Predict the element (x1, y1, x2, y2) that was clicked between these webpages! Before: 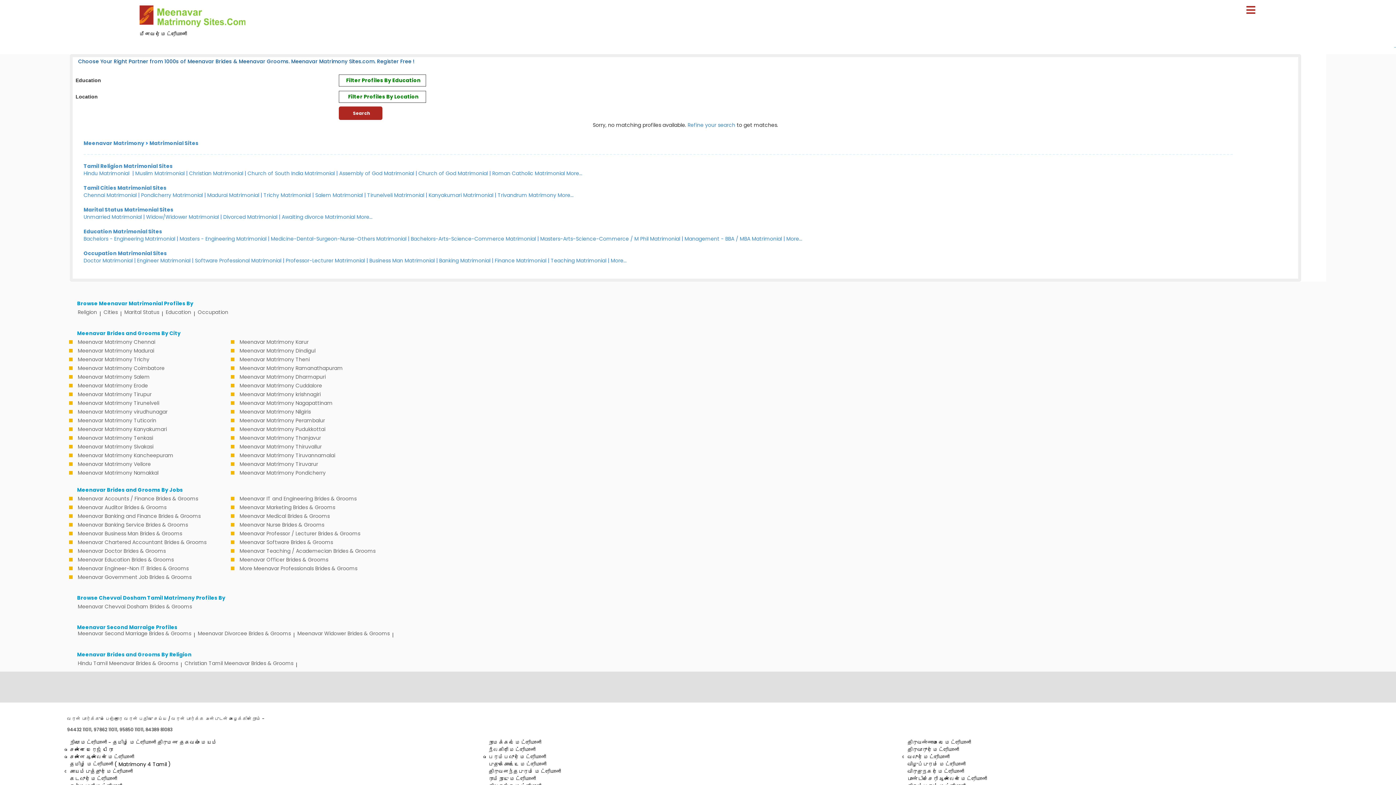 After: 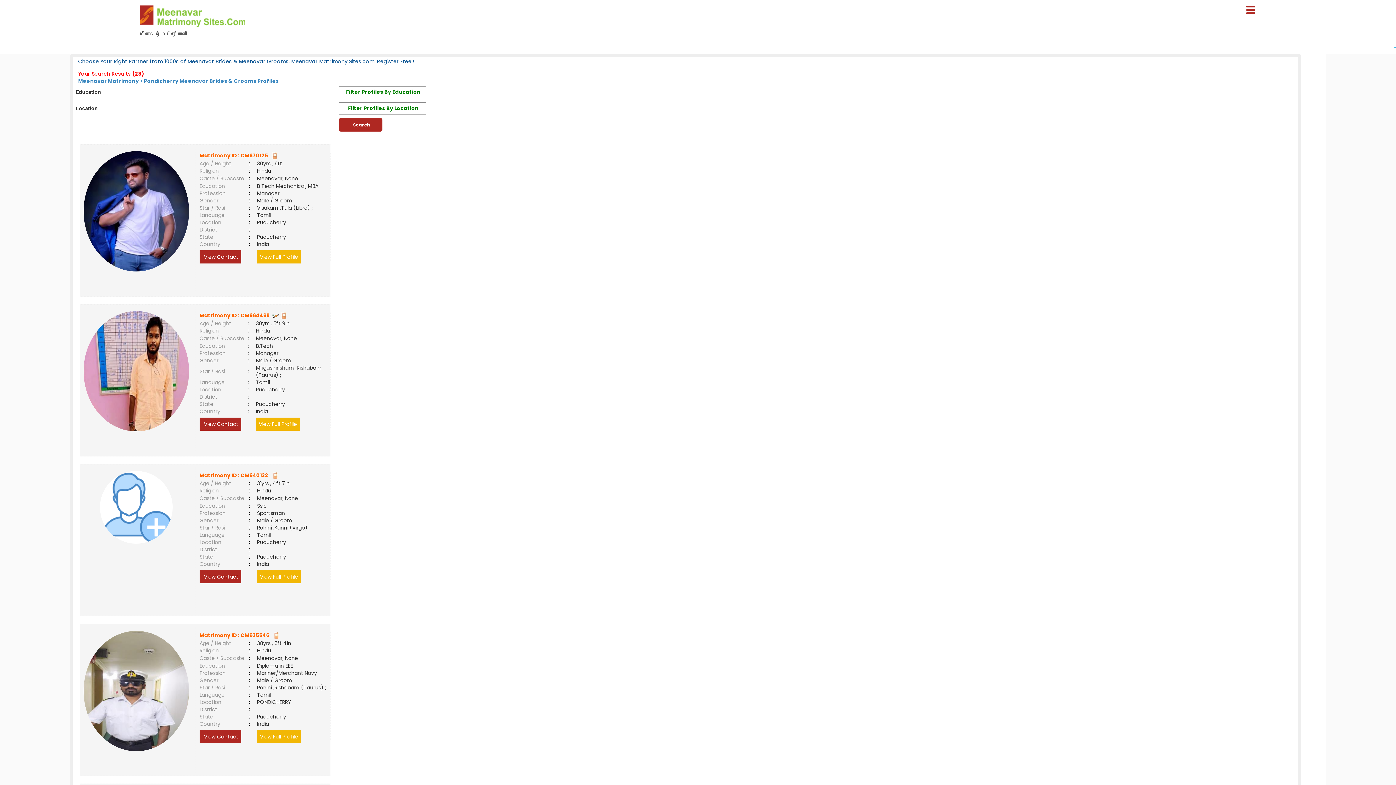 Action: label: Pondicherry Matrimonial bbox: (141, 191, 202, 198)